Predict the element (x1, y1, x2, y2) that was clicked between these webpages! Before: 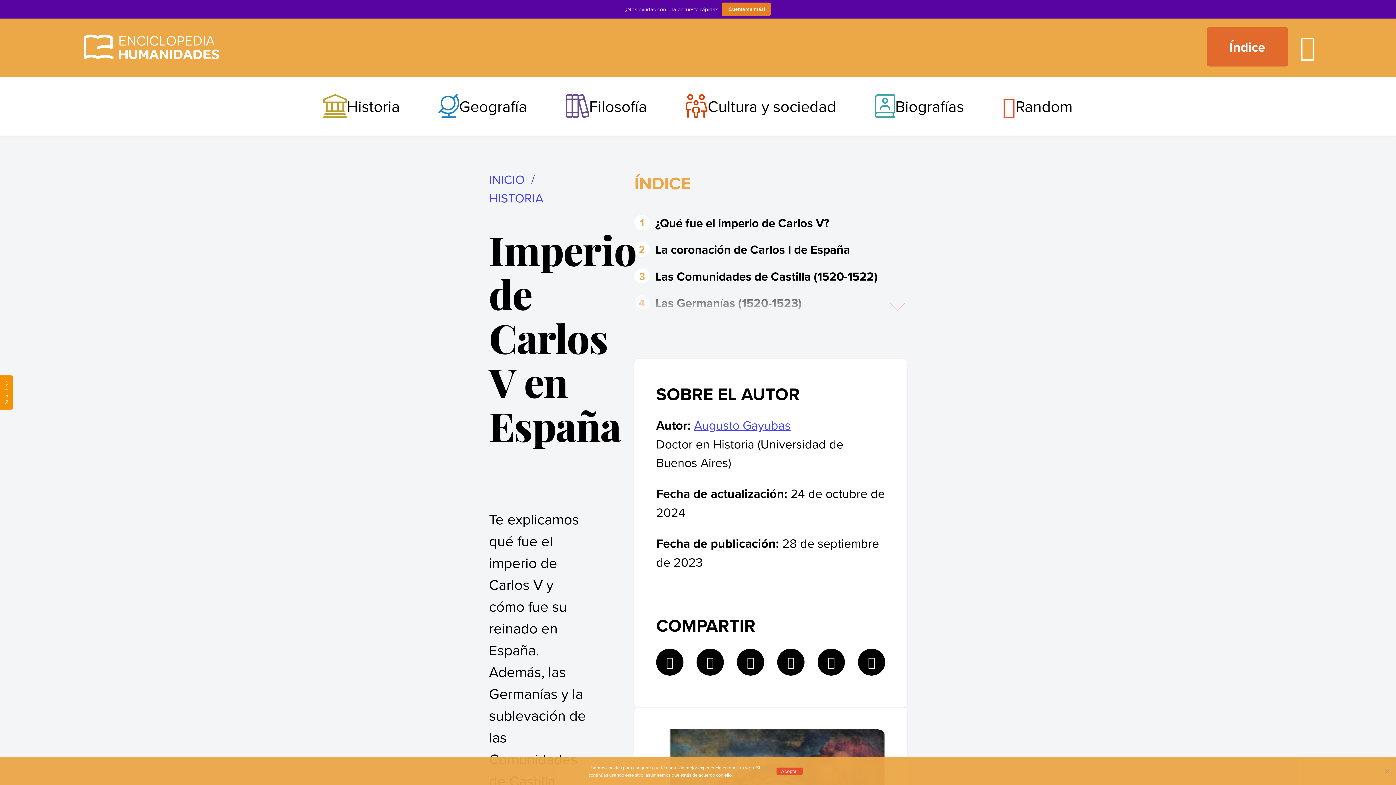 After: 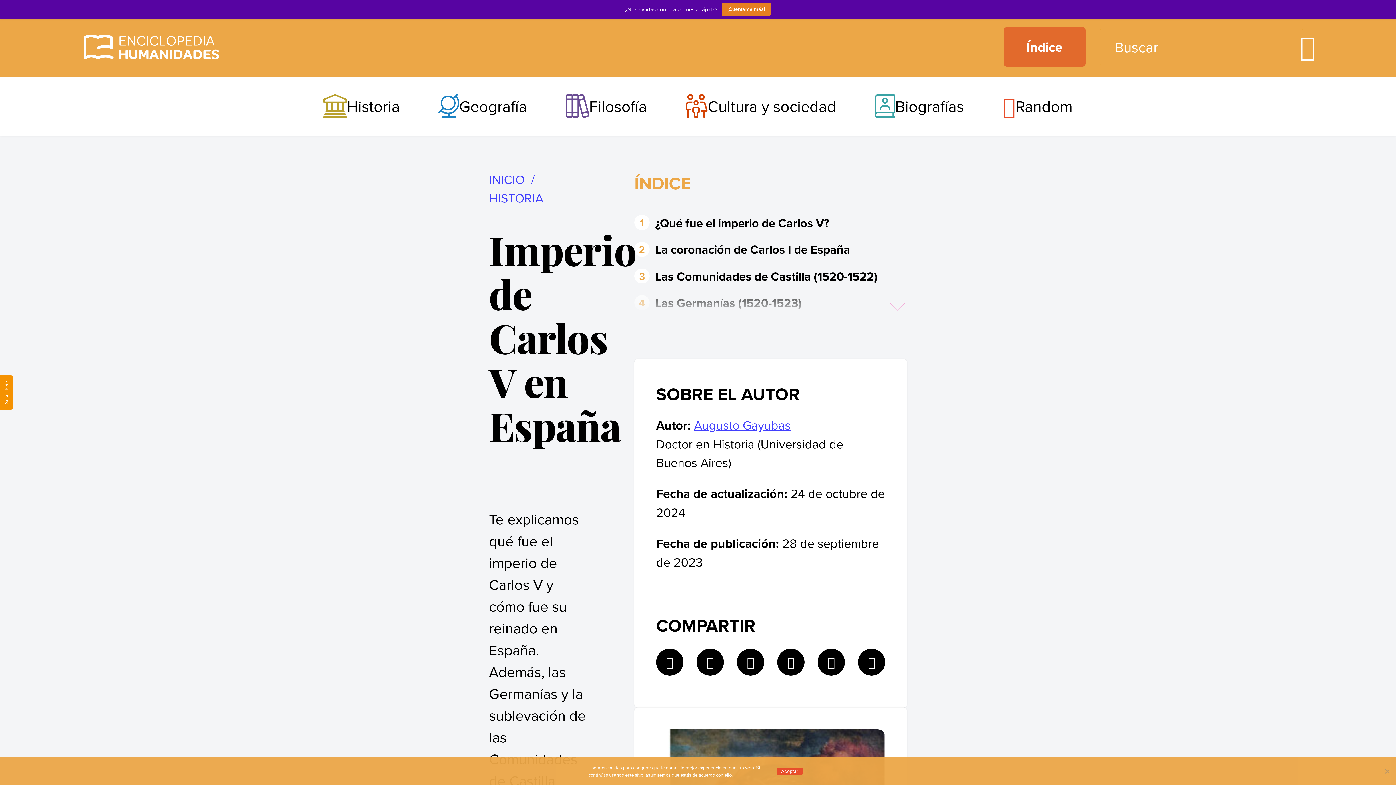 Action: bbox: (1303, 42, 1312, 51) label: Buscar